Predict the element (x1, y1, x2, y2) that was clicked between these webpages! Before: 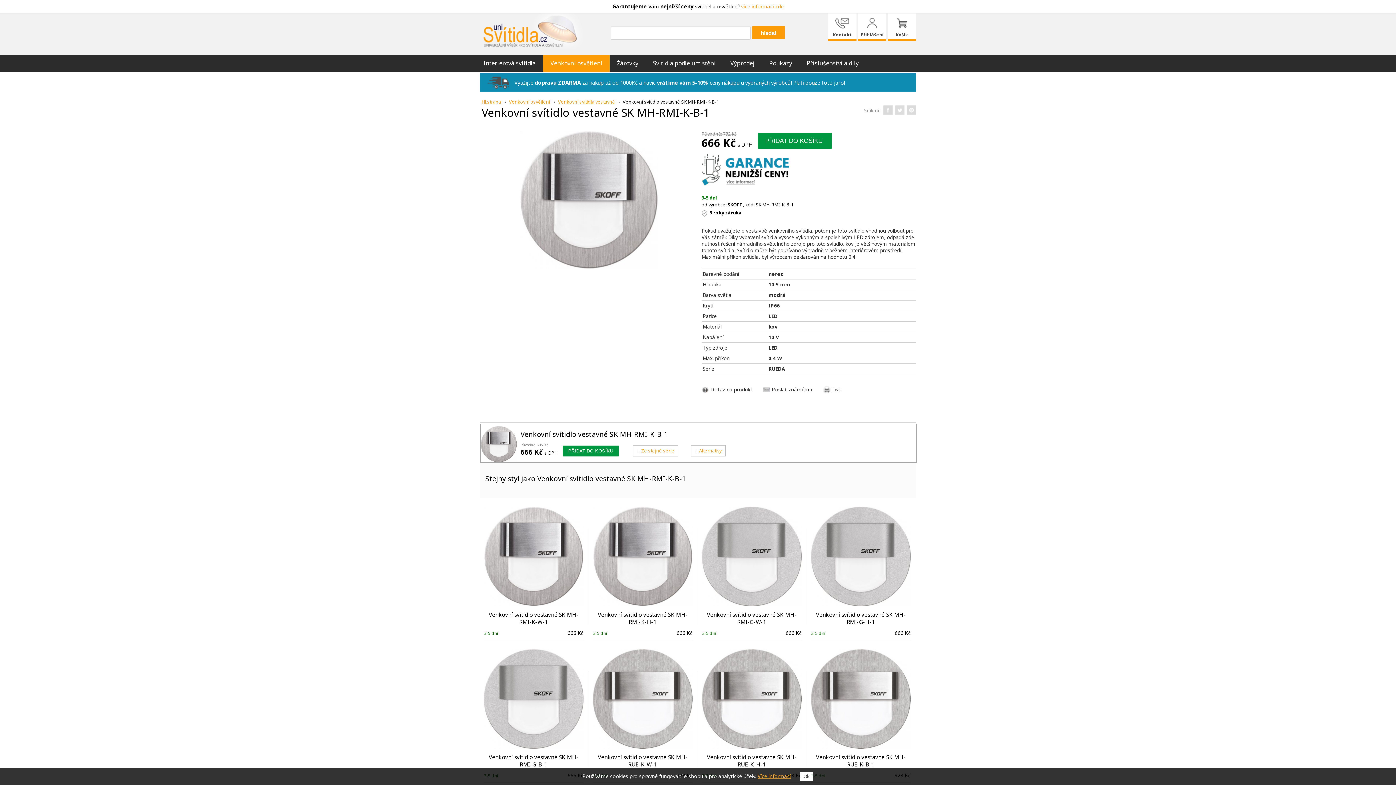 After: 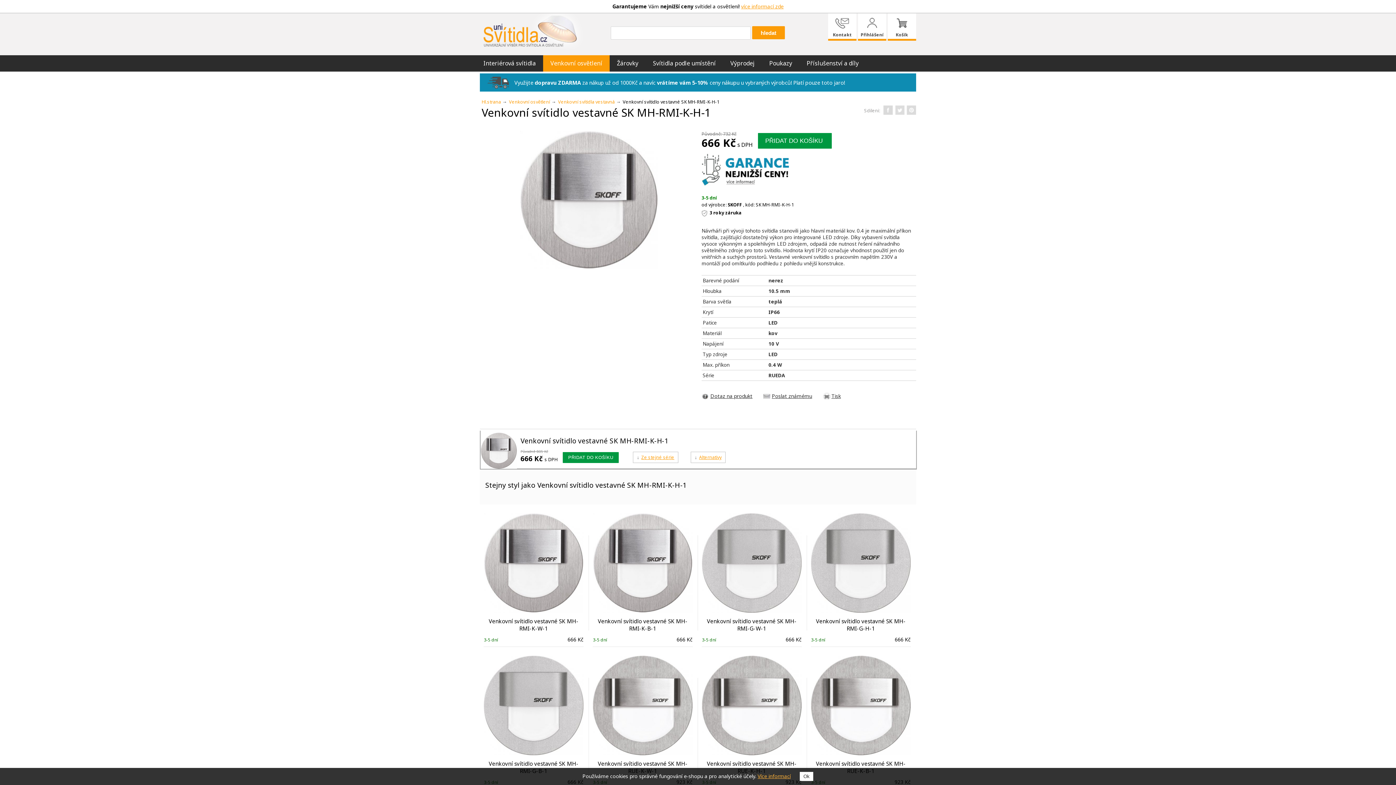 Action: bbox: (593, 505, 692, 640) label: Venkovní svítidlo vestavné SK MH-RMI-K-H-1
3-5 dní
666 Kč